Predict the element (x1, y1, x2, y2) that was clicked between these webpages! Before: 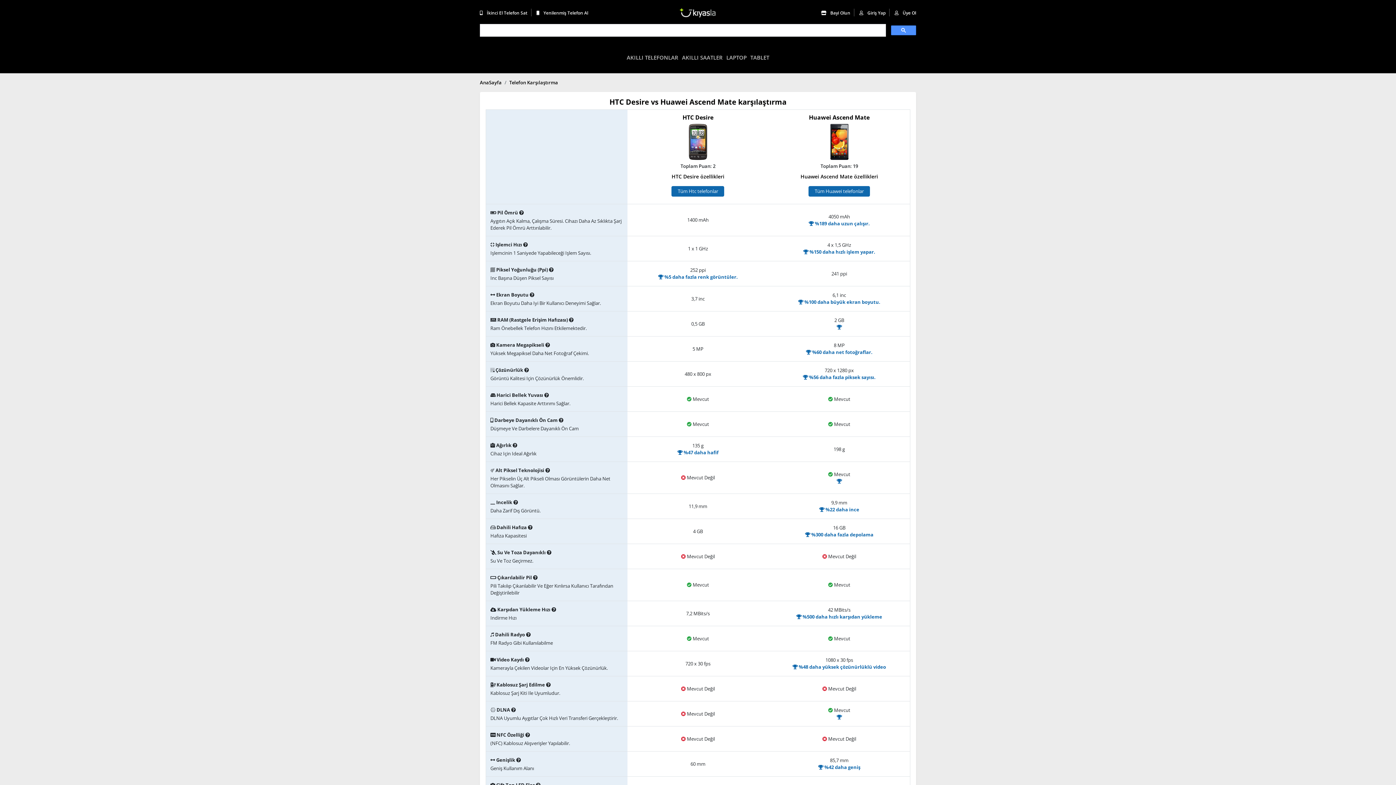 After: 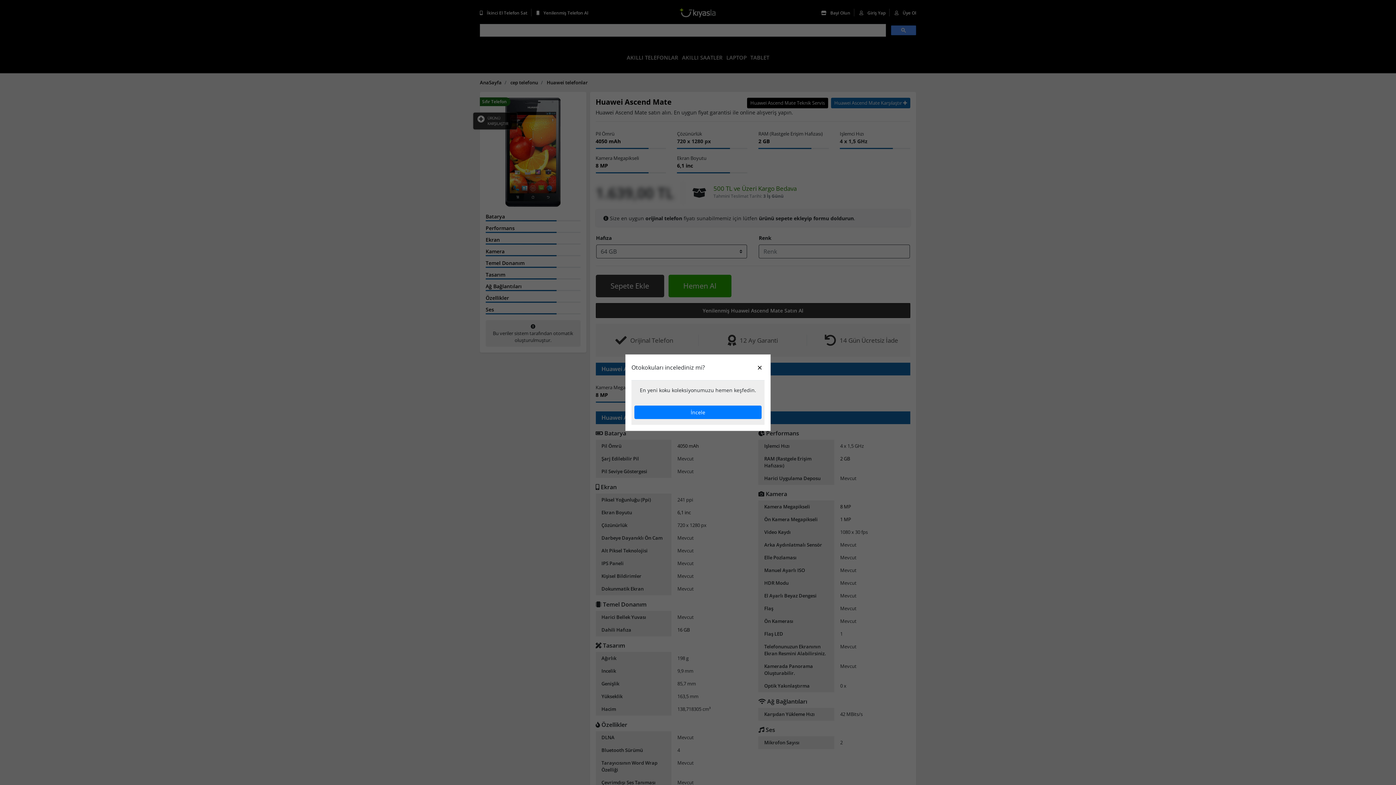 Action: bbox: (809, 113, 869, 121) label: Huawei Ascend Mate